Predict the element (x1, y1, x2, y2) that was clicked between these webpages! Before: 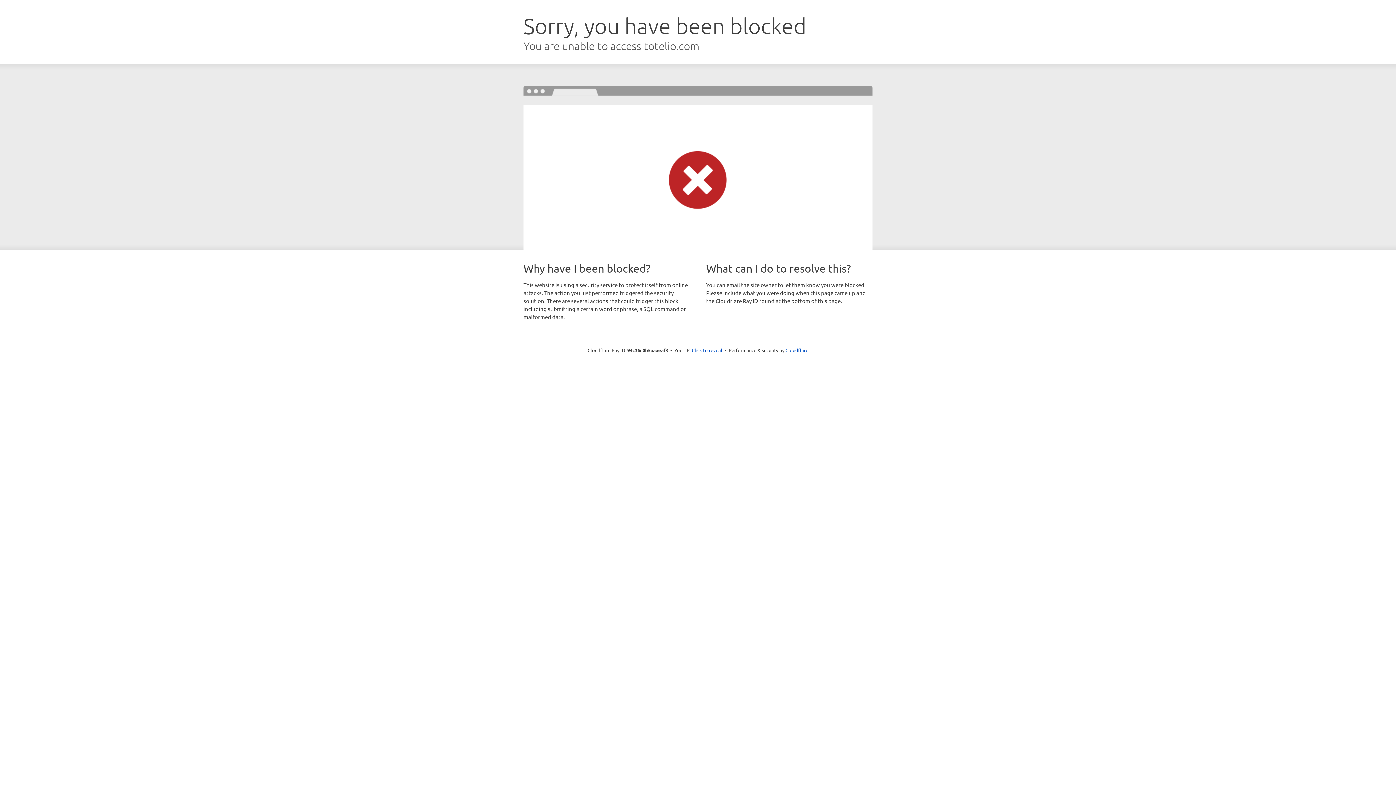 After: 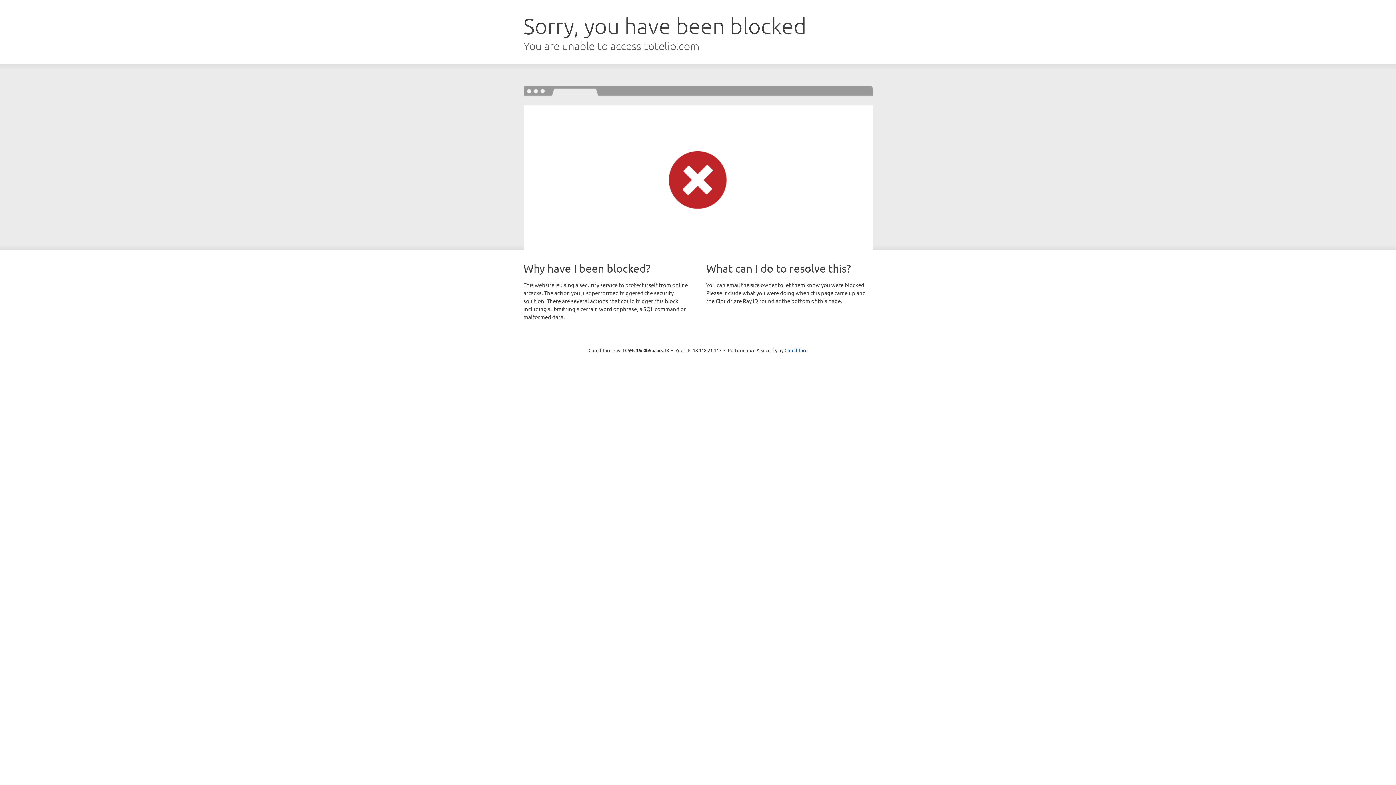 Action: label: Click to reveal bbox: (692, 346, 722, 353)